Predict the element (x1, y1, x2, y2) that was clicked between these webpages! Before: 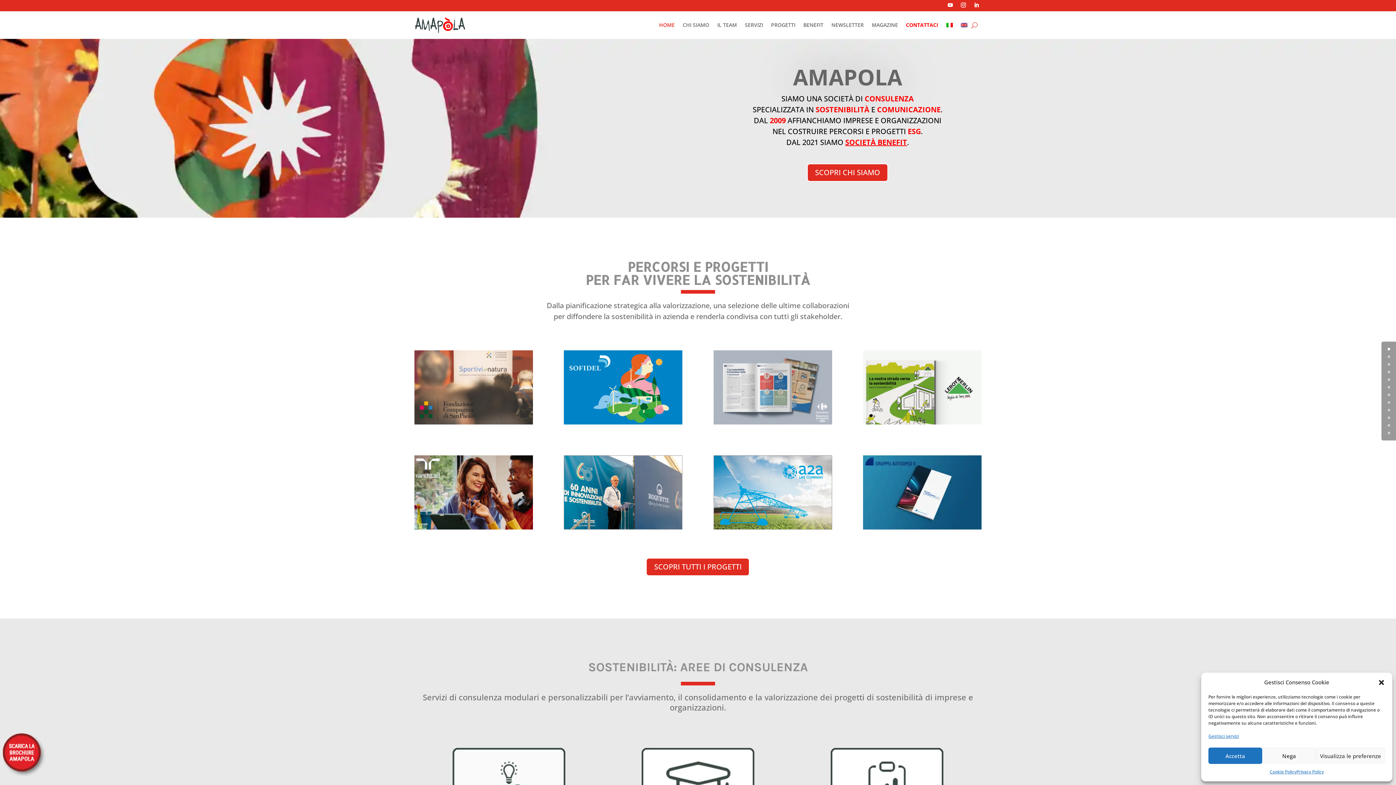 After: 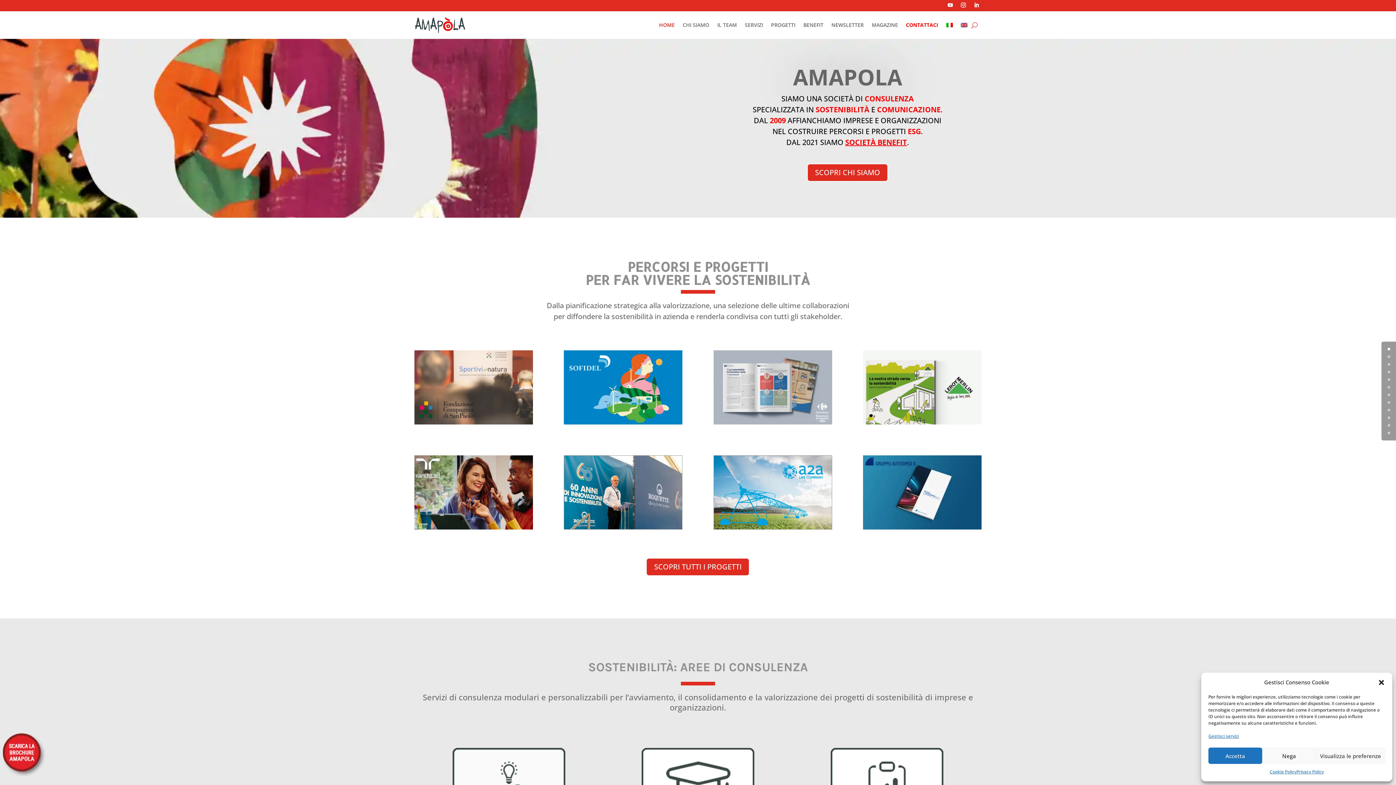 Action: bbox: (971, 0, 981, 10)